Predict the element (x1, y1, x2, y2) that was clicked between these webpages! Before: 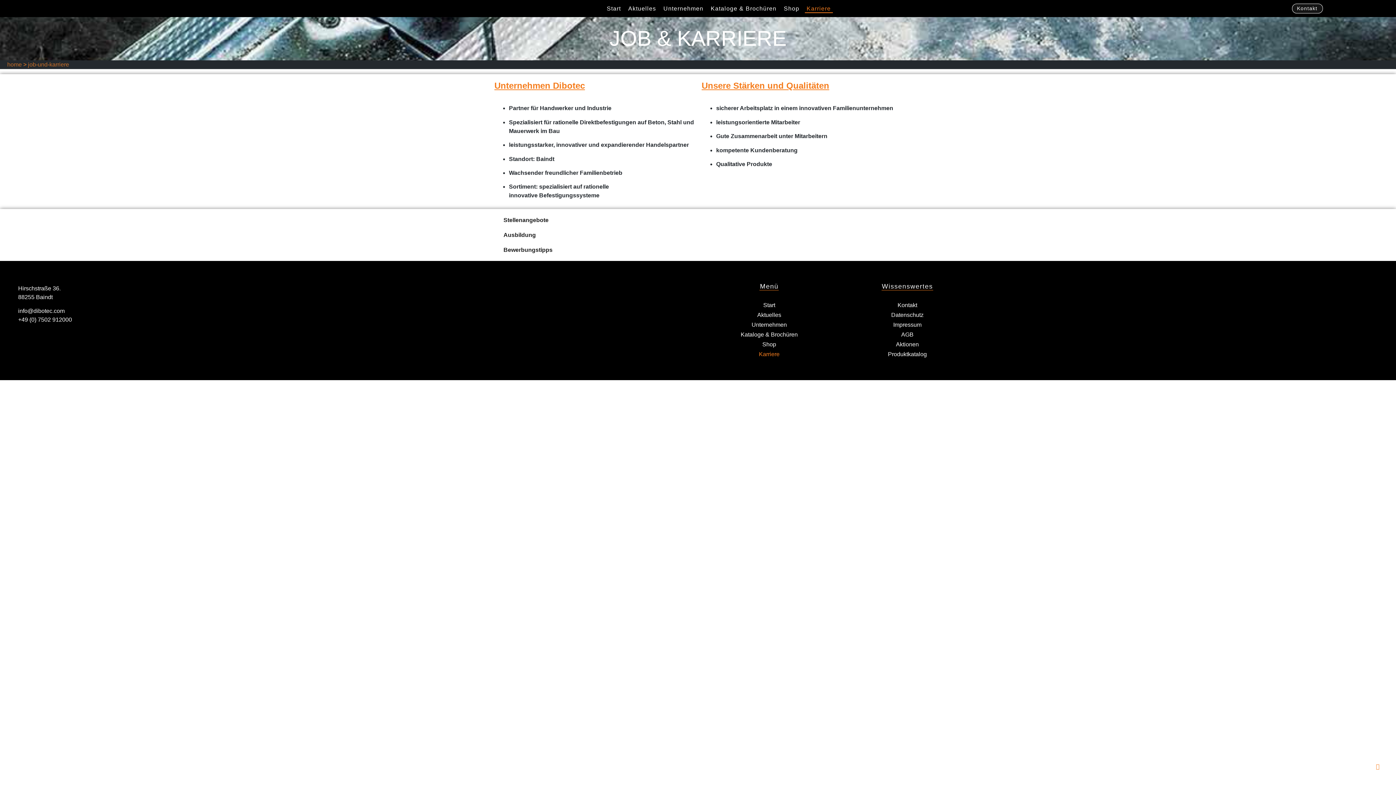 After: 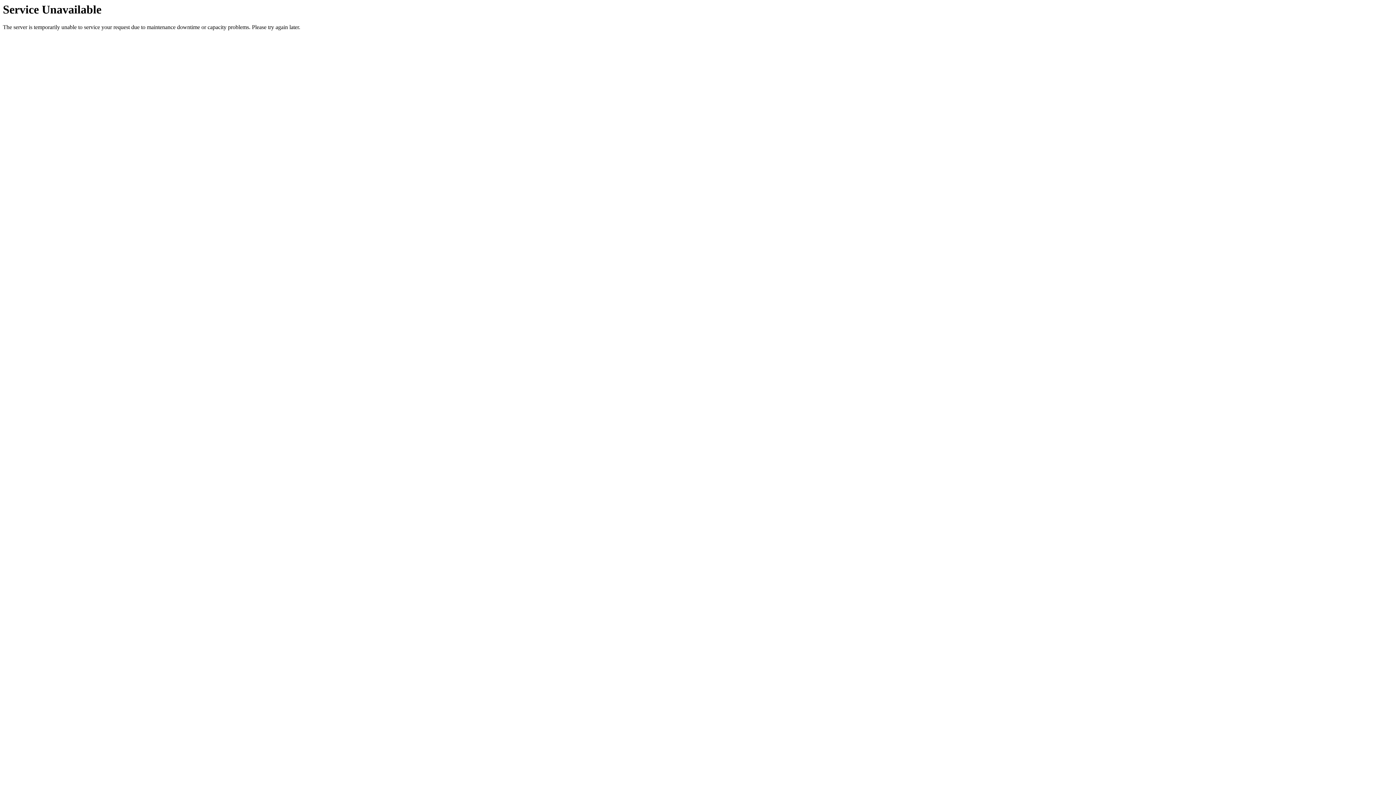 Action: bbox: (1292, 3, 1323, 13) label: Kontakt